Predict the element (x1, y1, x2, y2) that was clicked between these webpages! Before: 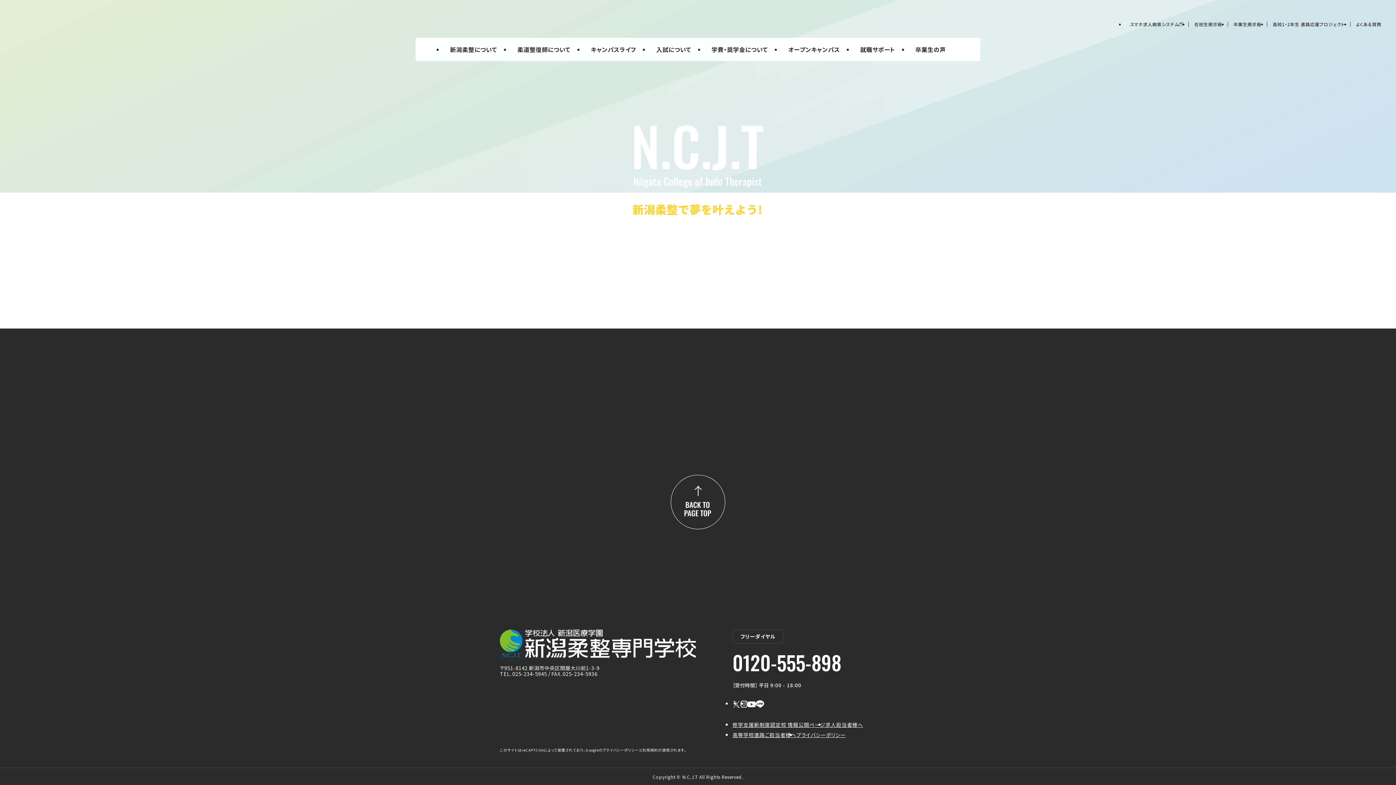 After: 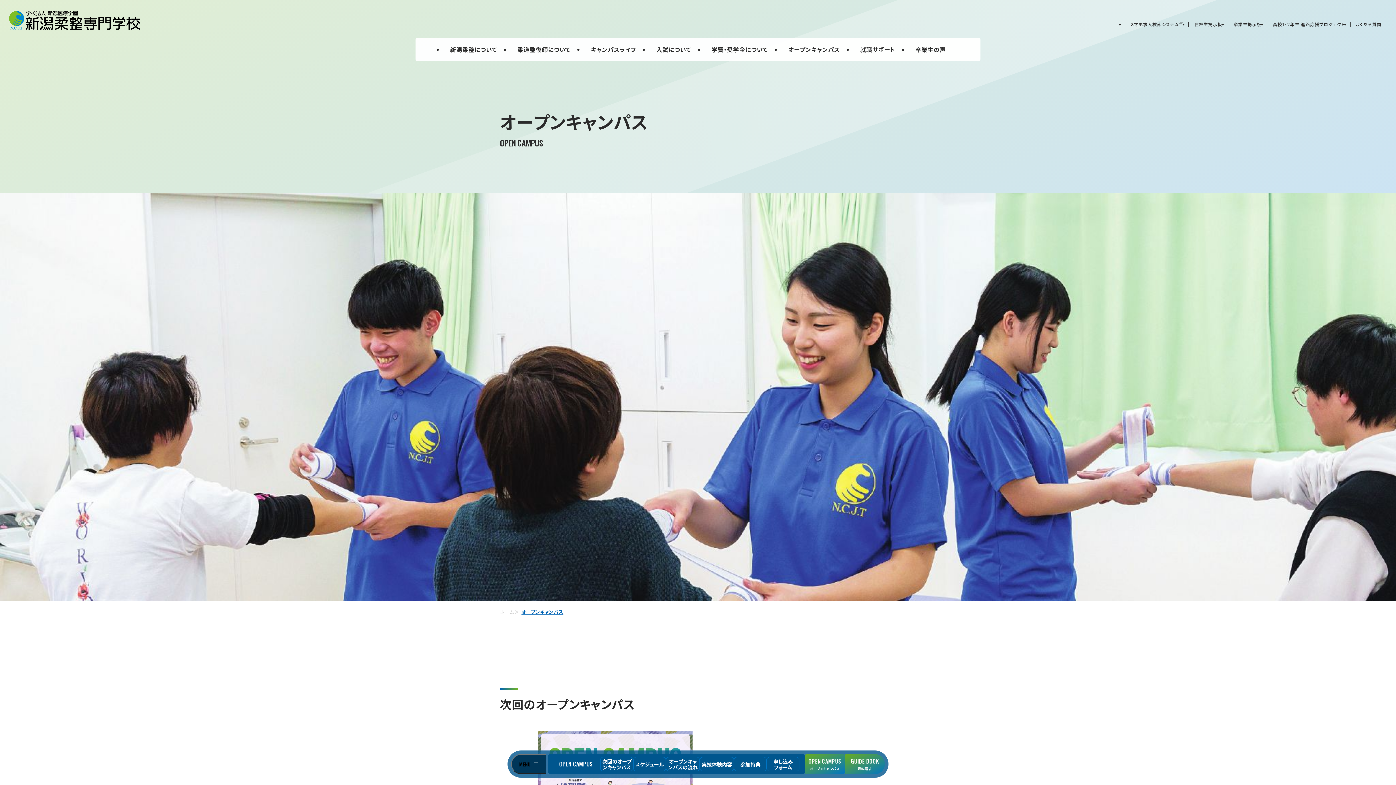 Action: label: オープンキャンパス bbox: (781, 37, 846, 61)